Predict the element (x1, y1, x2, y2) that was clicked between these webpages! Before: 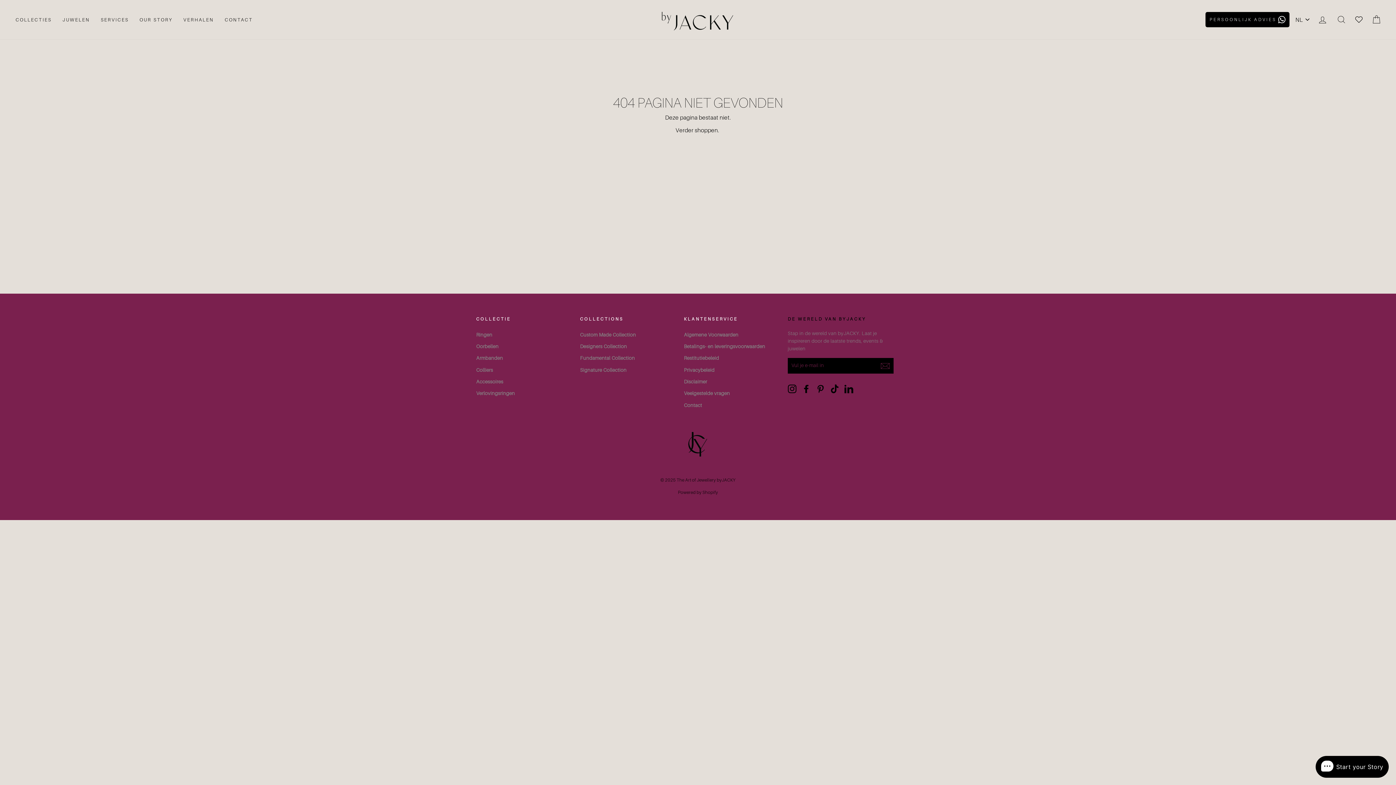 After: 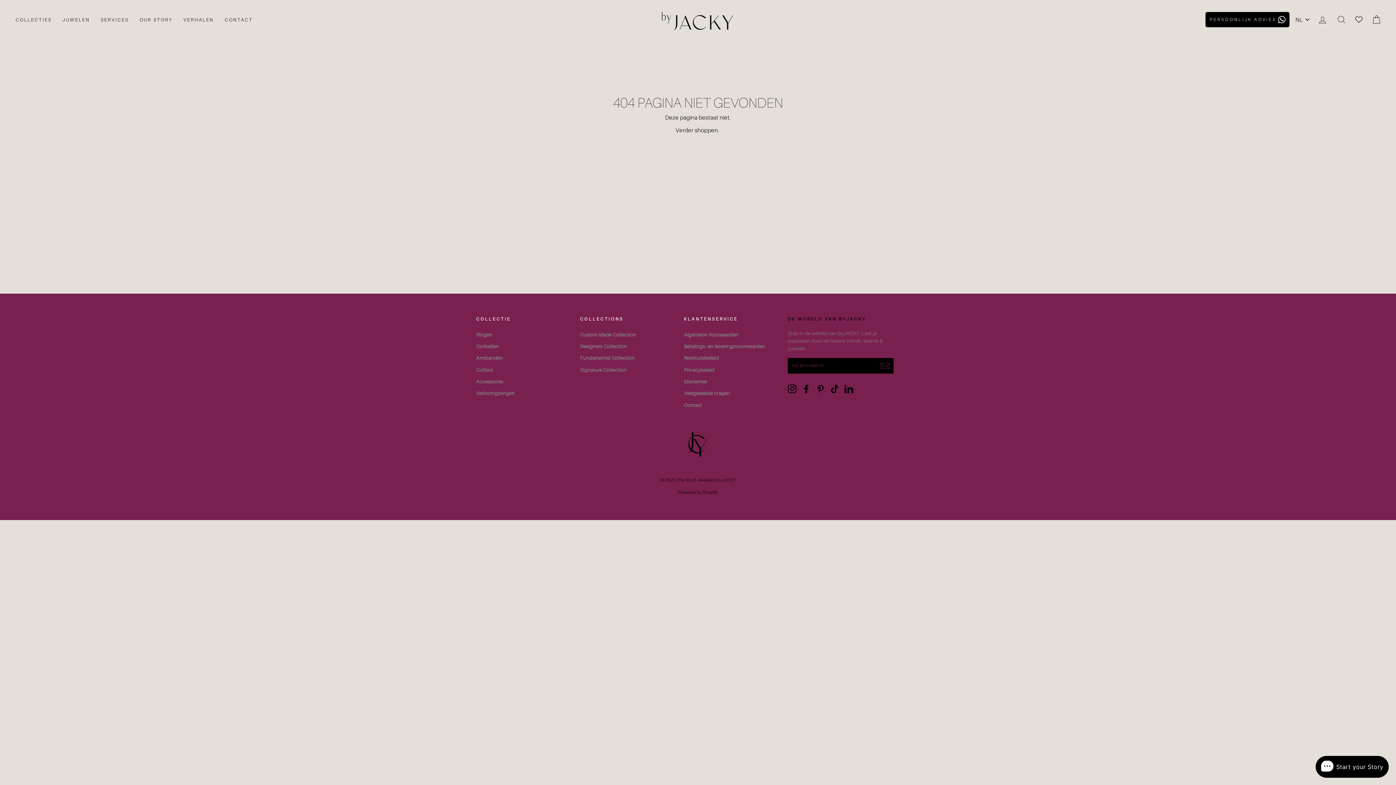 Action: bbox: (787, 384, 796, 393) label: Instagram